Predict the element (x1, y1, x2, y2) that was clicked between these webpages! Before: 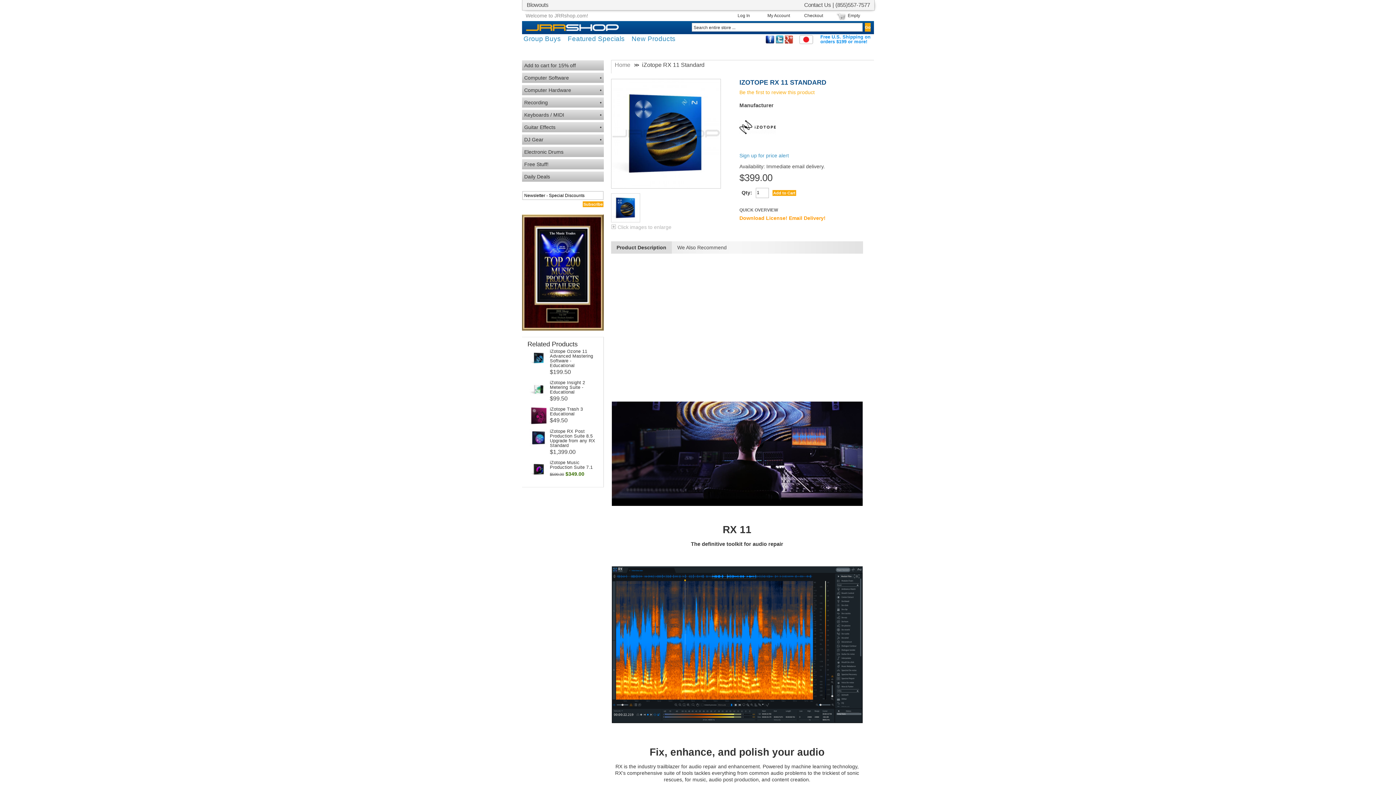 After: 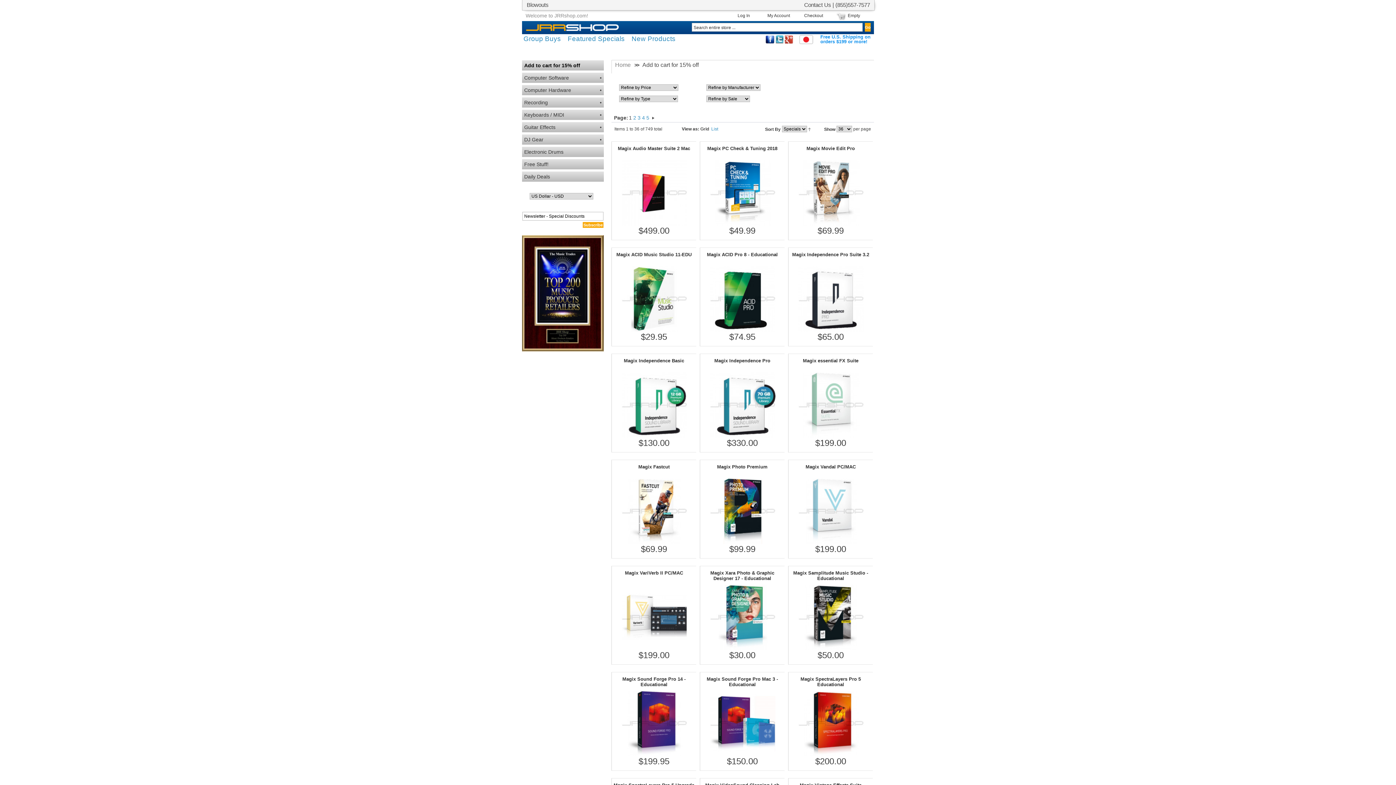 Action: bbox: (523, 34, 561, 42) label: Group Buys